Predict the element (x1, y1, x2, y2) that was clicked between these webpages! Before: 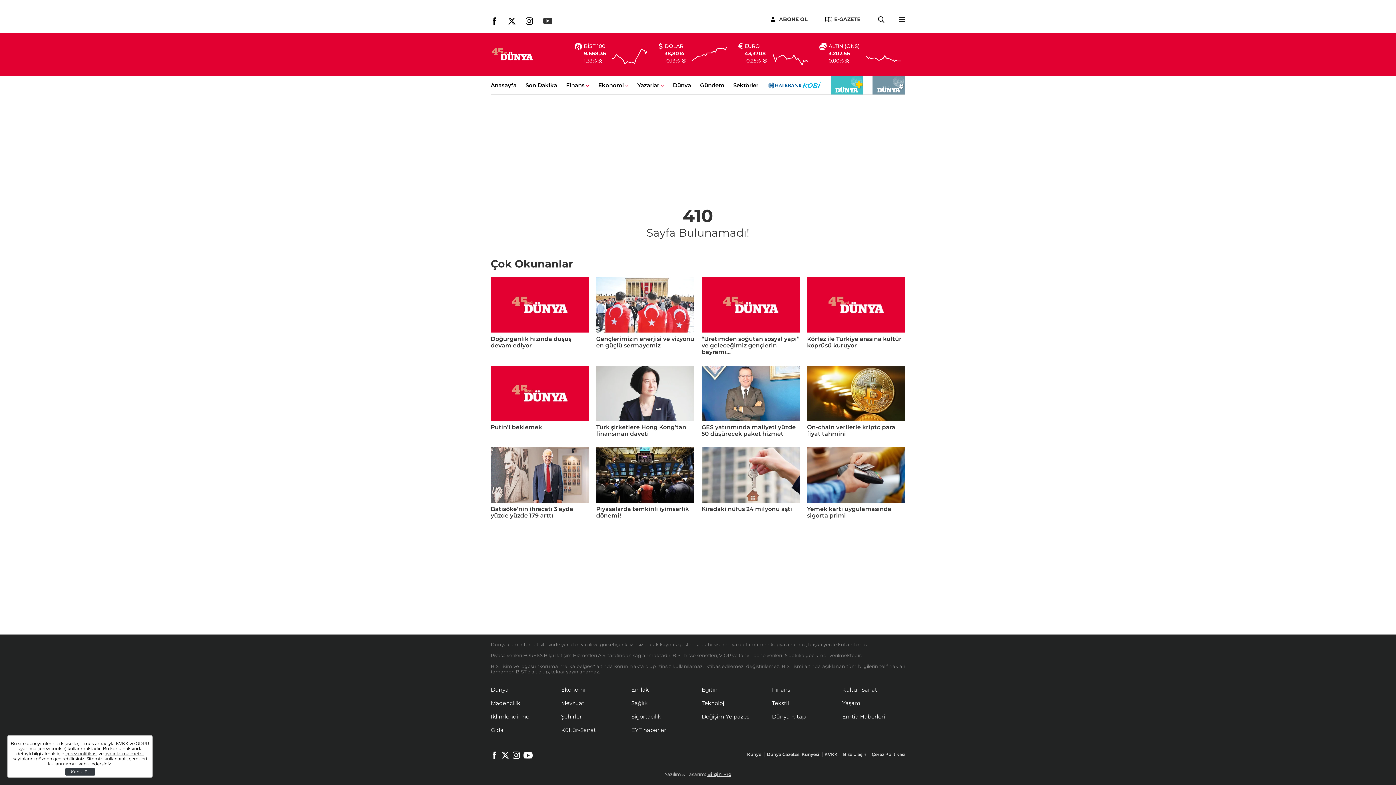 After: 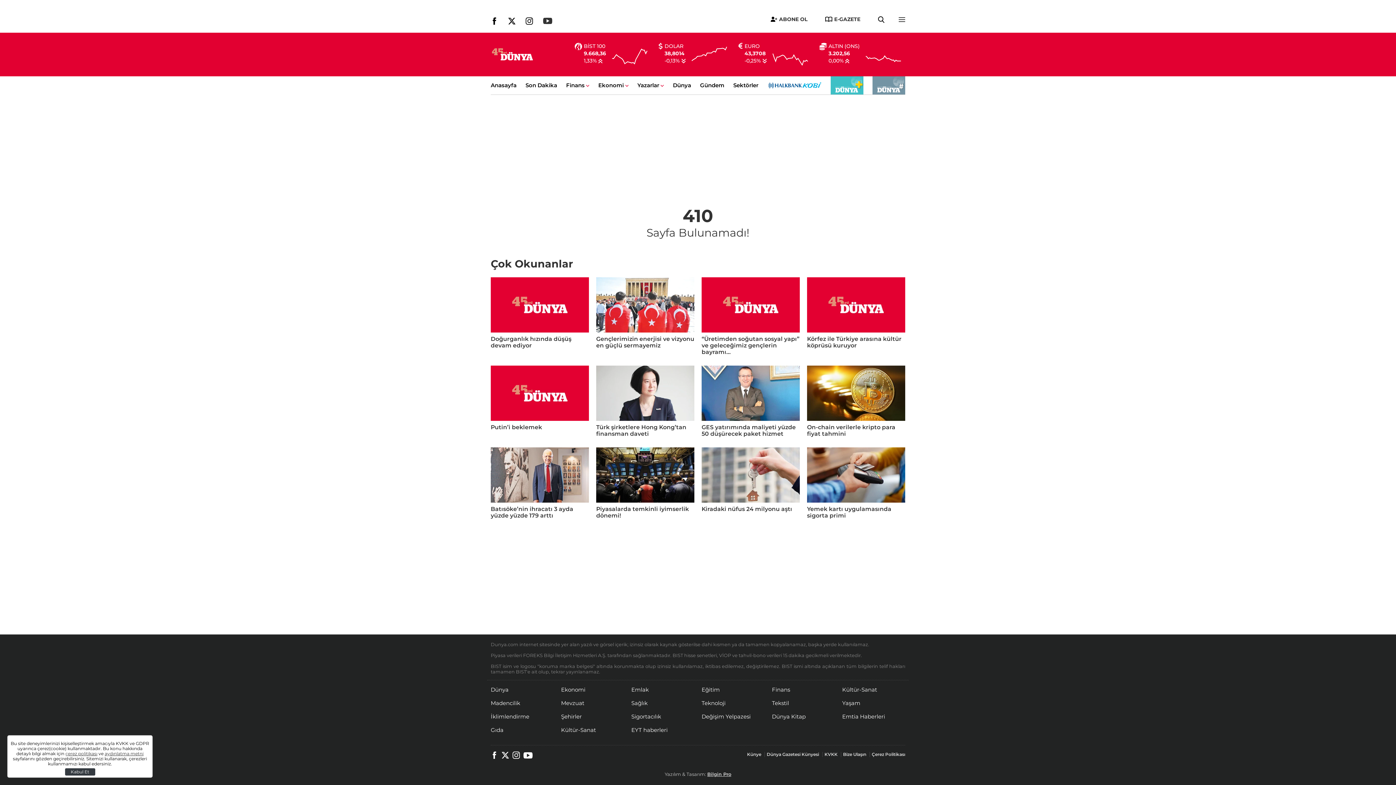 Action: bbox: (828, 50, 850, 56) label: 3.202,56